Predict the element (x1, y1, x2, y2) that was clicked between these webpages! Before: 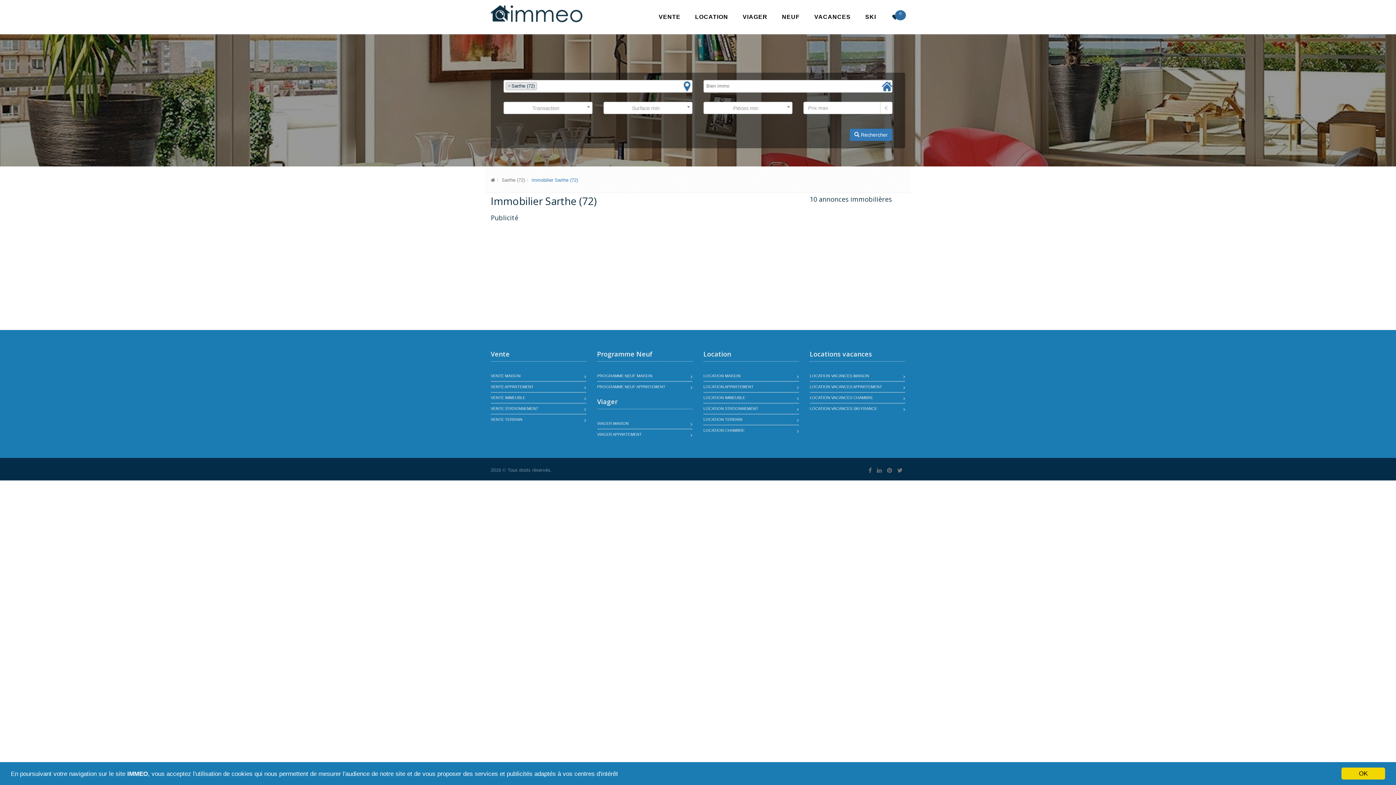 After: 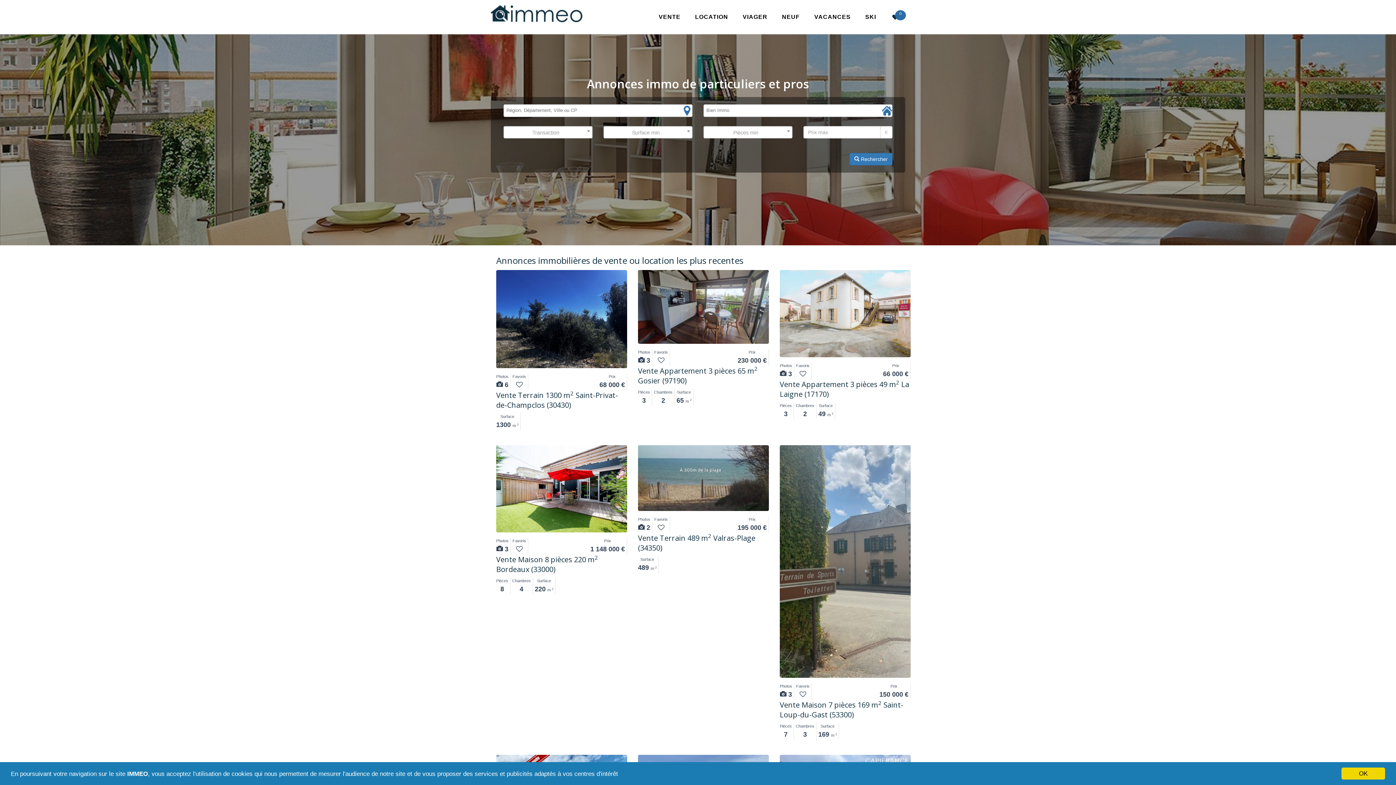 Action: bbox: (490, 9, 583, 17)